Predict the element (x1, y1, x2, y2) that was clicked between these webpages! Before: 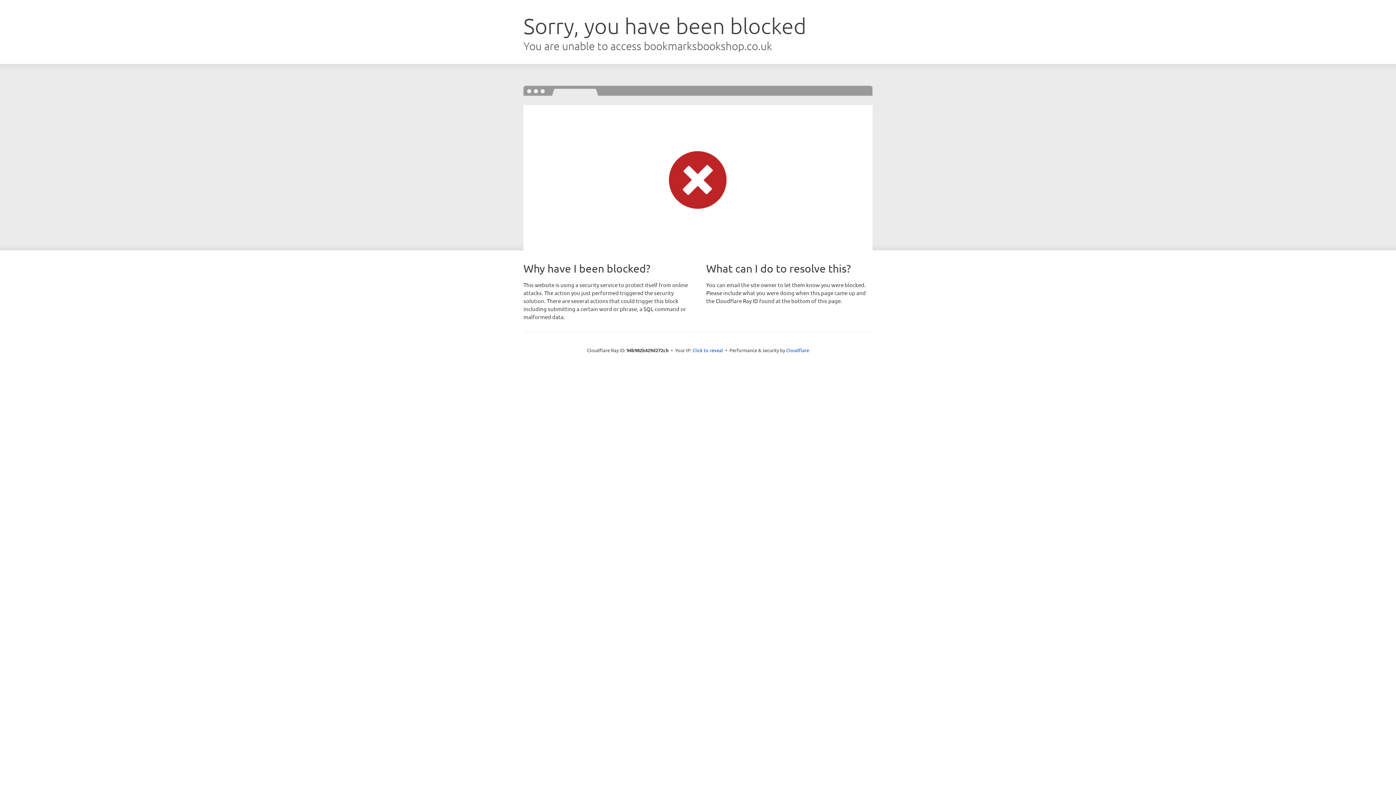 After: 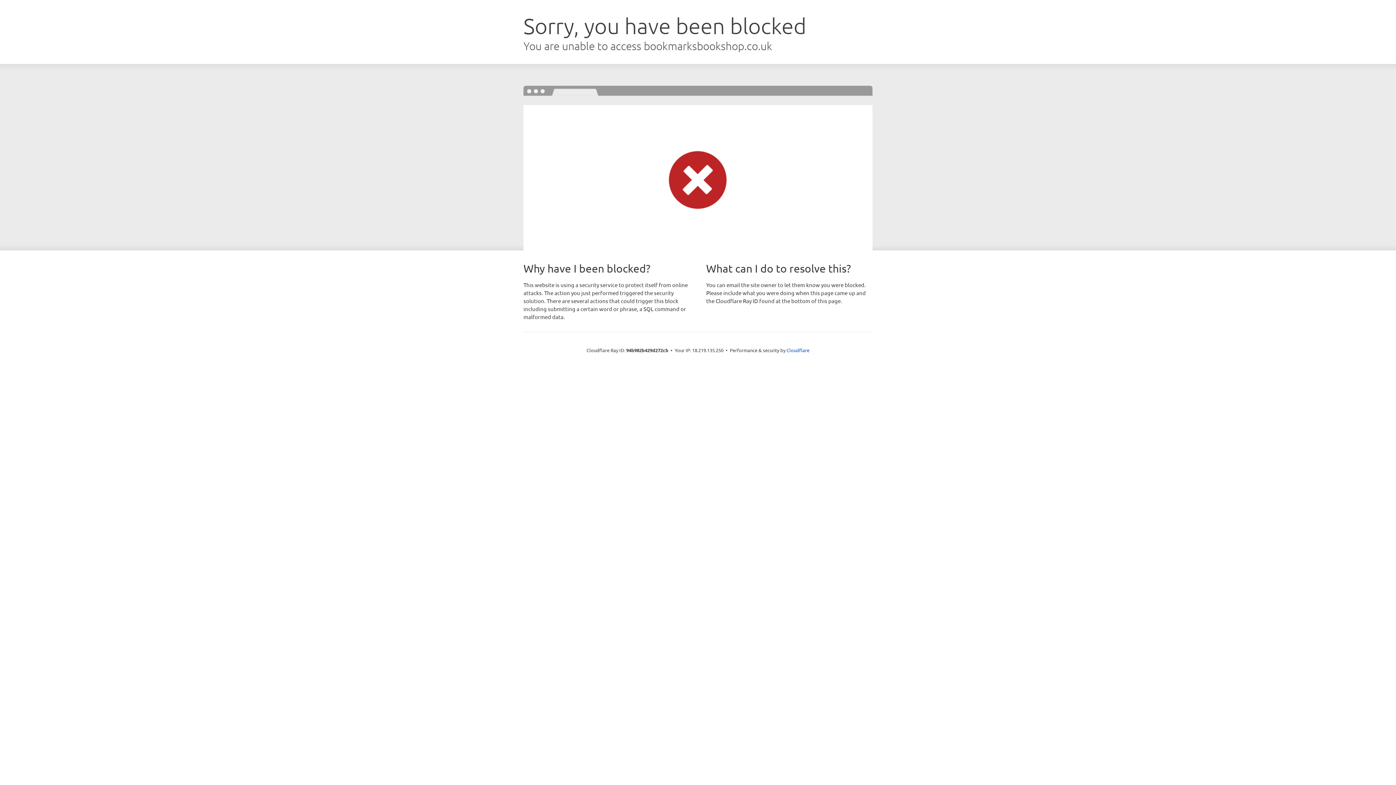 Action: bbox: (692, 346, 723, 353) label: Click to reveal